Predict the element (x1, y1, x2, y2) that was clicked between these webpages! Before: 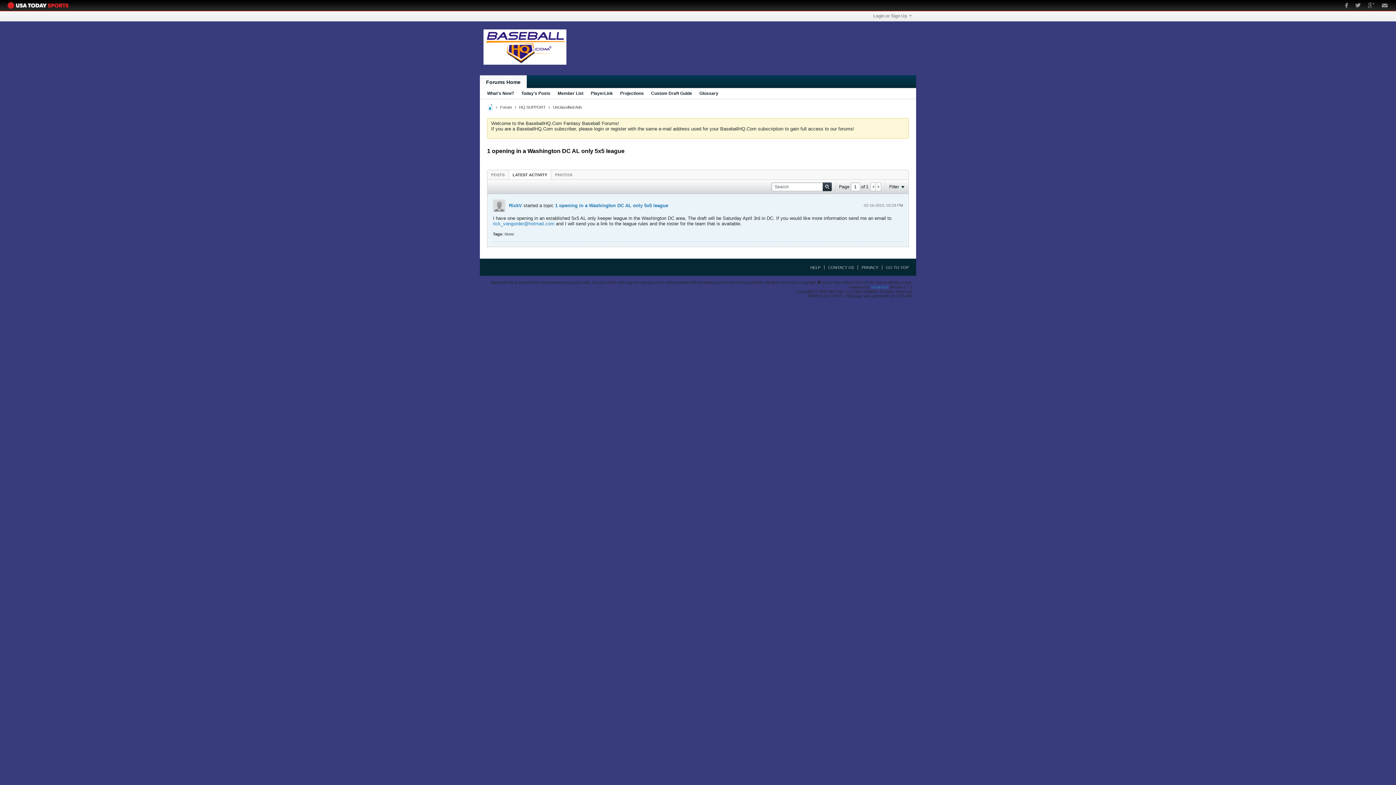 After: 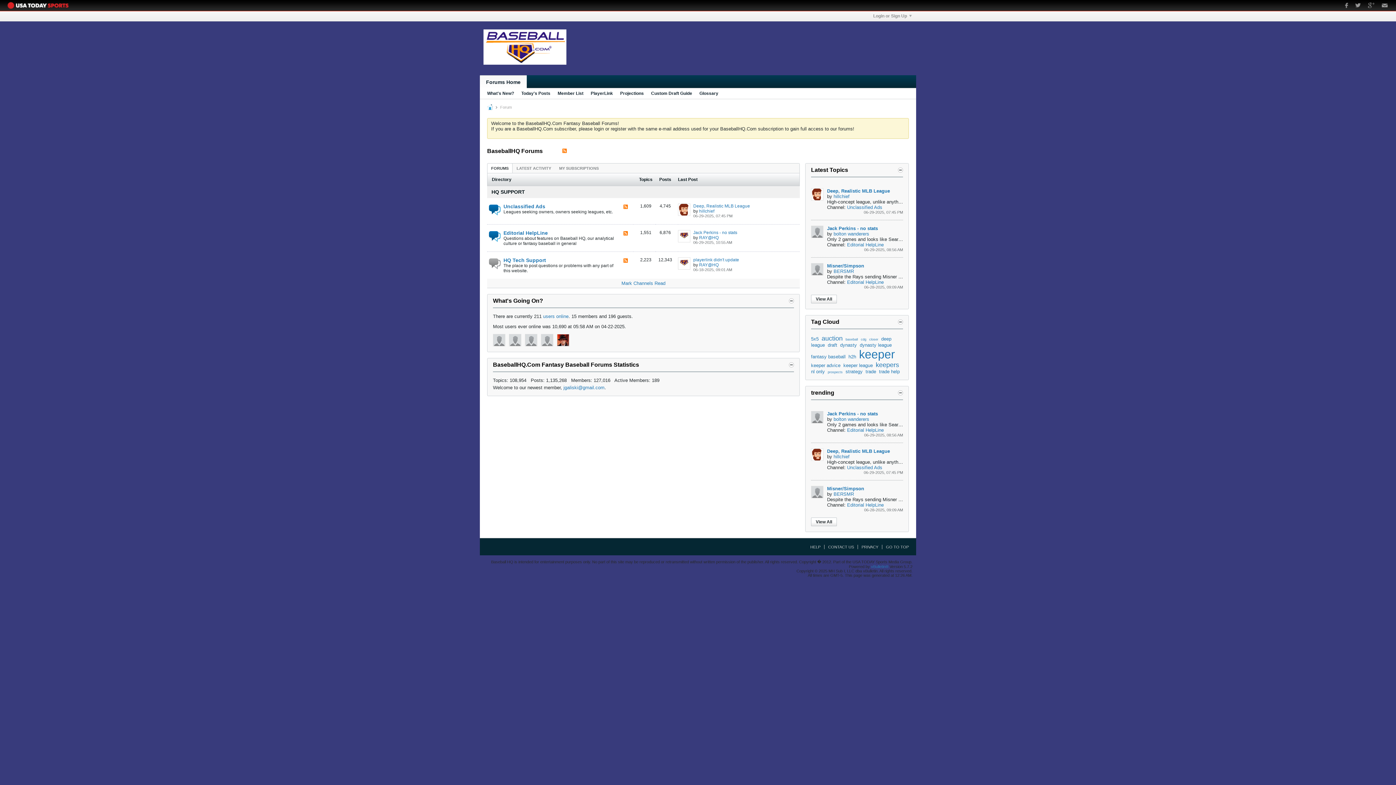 Action: label: Forum bbox: (500, 105, 512, 109)